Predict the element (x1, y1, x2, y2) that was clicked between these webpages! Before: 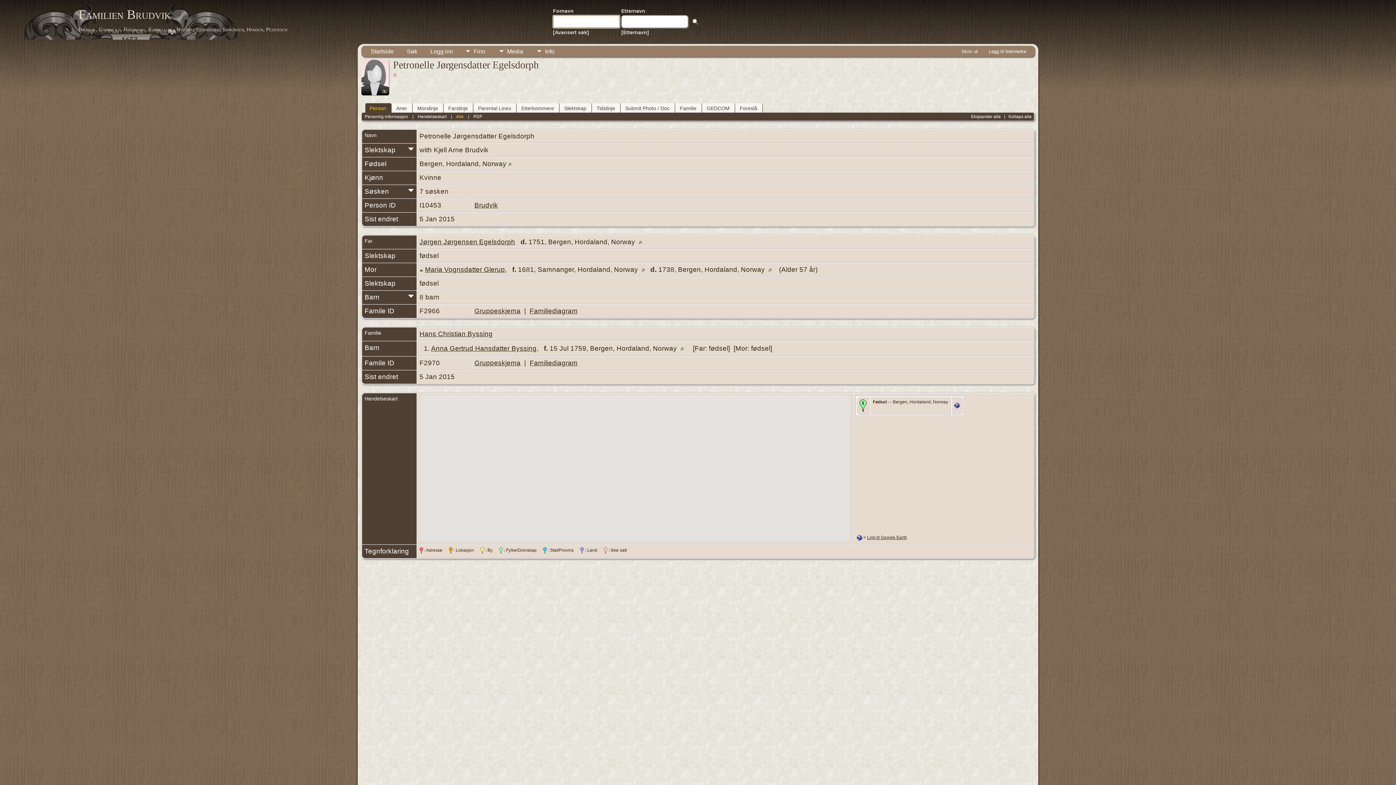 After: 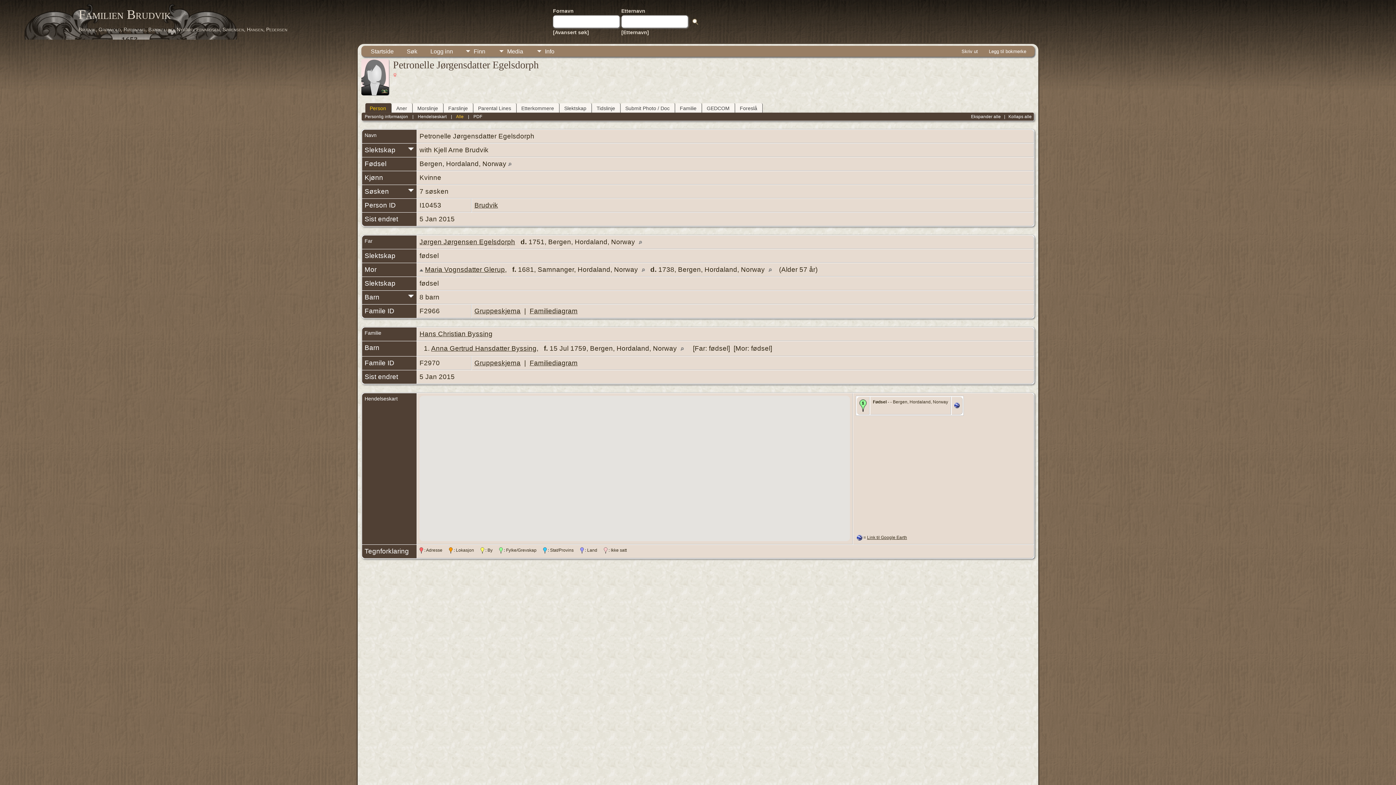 Action: bbox: (859, 405, 866, 413)